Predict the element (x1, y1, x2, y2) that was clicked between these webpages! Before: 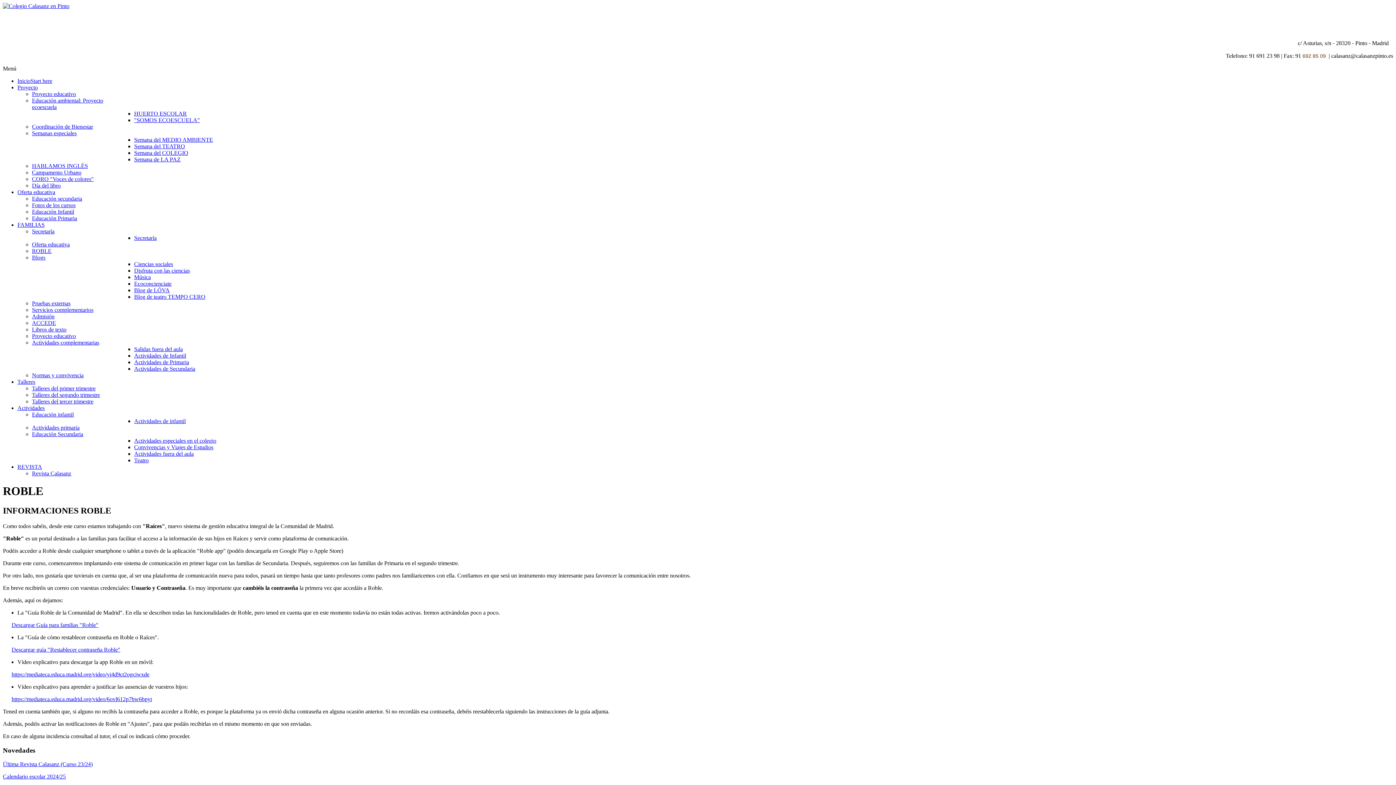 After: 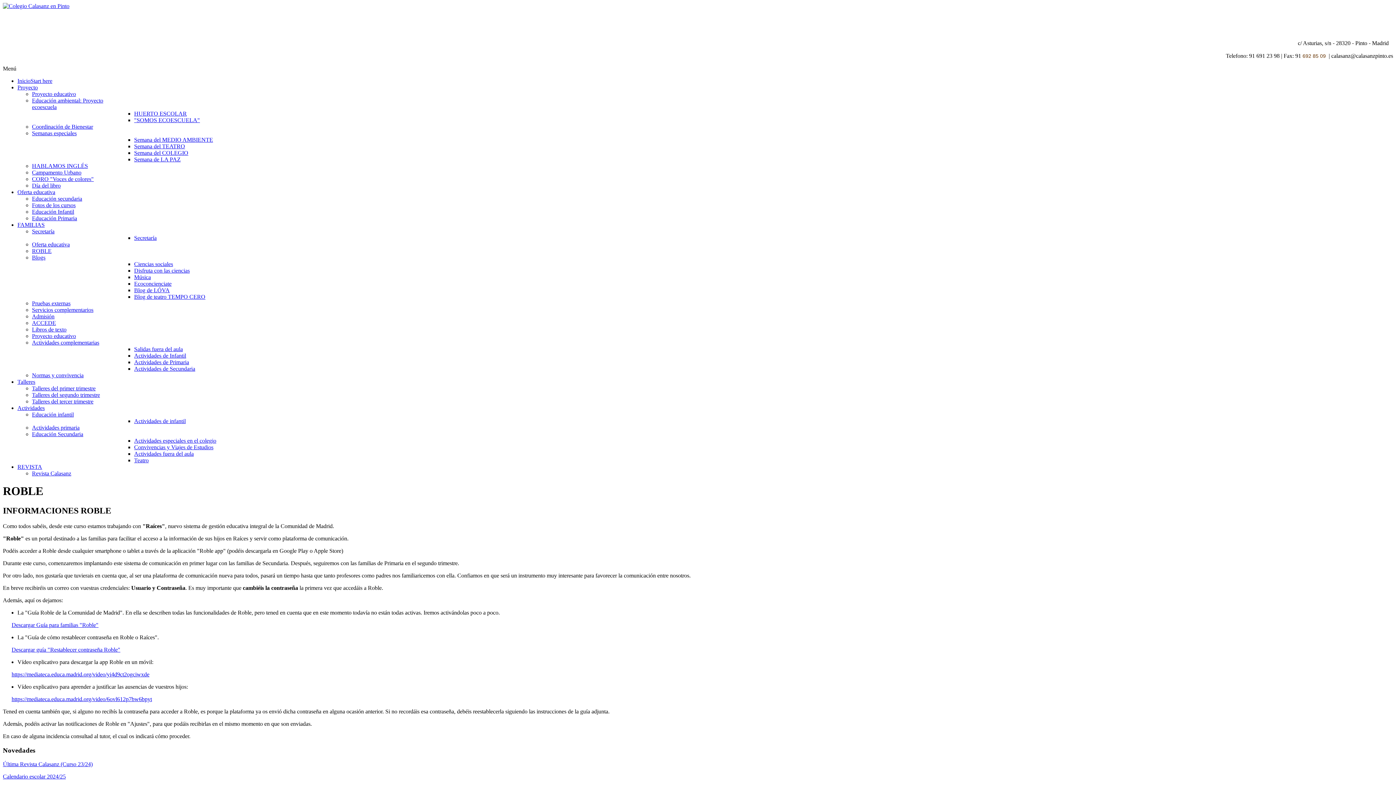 Action: label: Ciencias sociales bbox: (134, 261, 173, 267)